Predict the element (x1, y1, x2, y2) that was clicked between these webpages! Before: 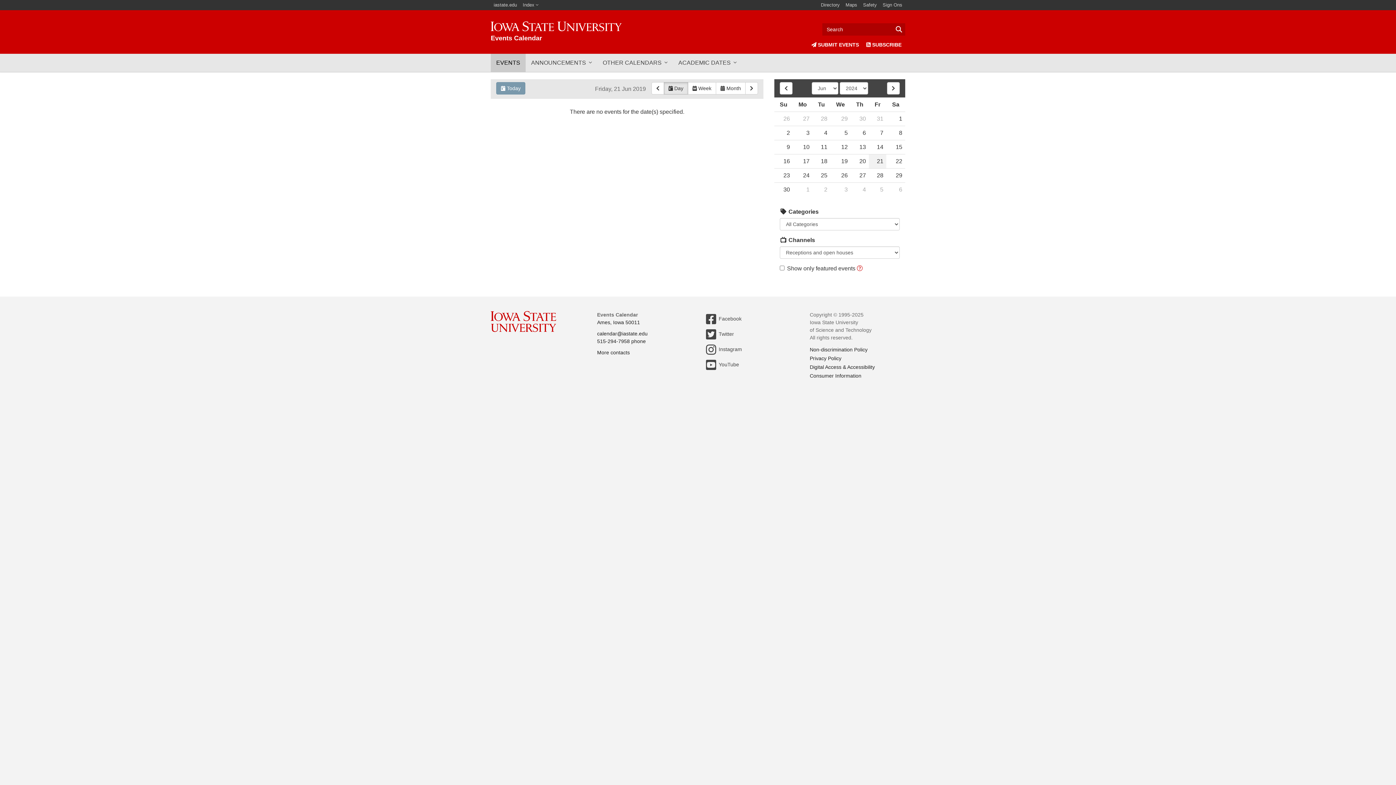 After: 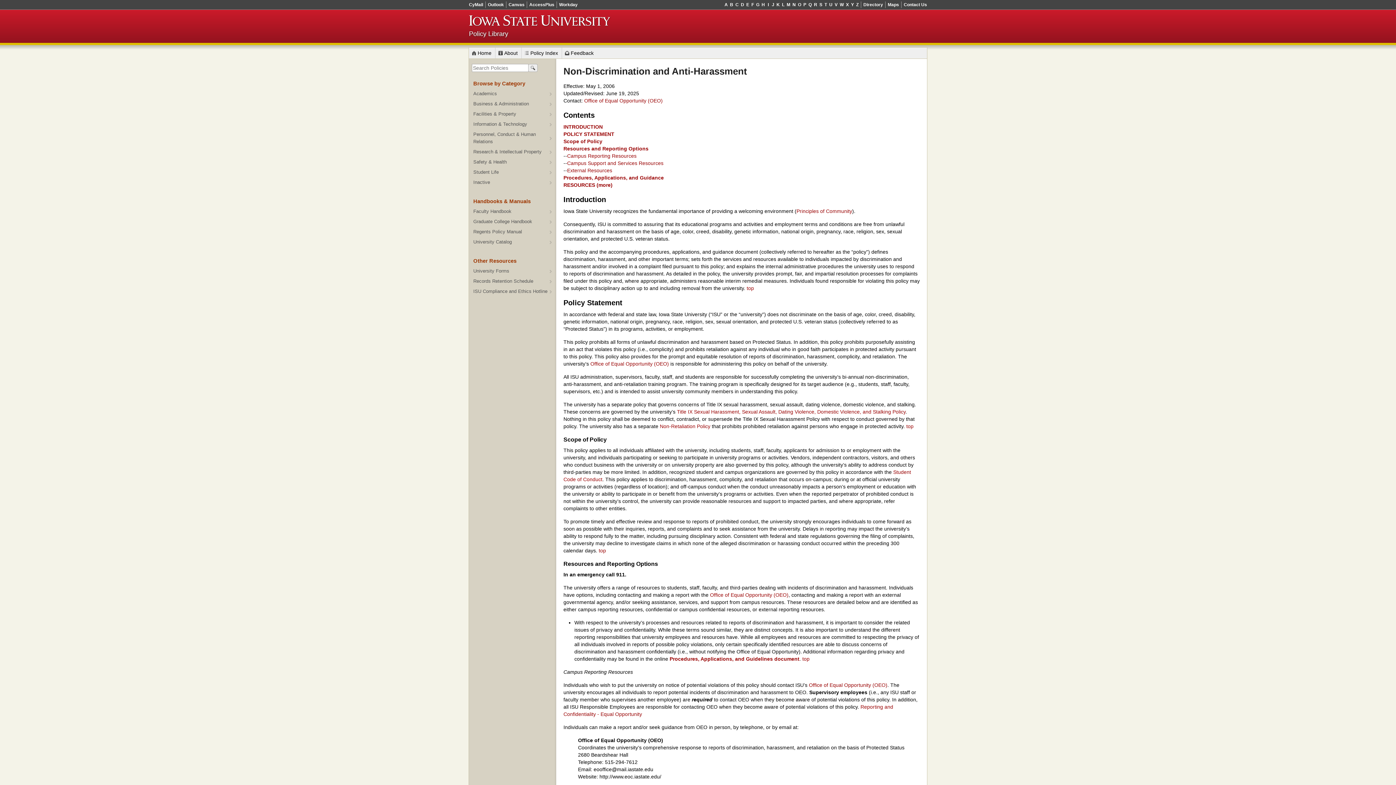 Action: label: Non-discrimination Policy bbox: (810, 346, 867, 352)